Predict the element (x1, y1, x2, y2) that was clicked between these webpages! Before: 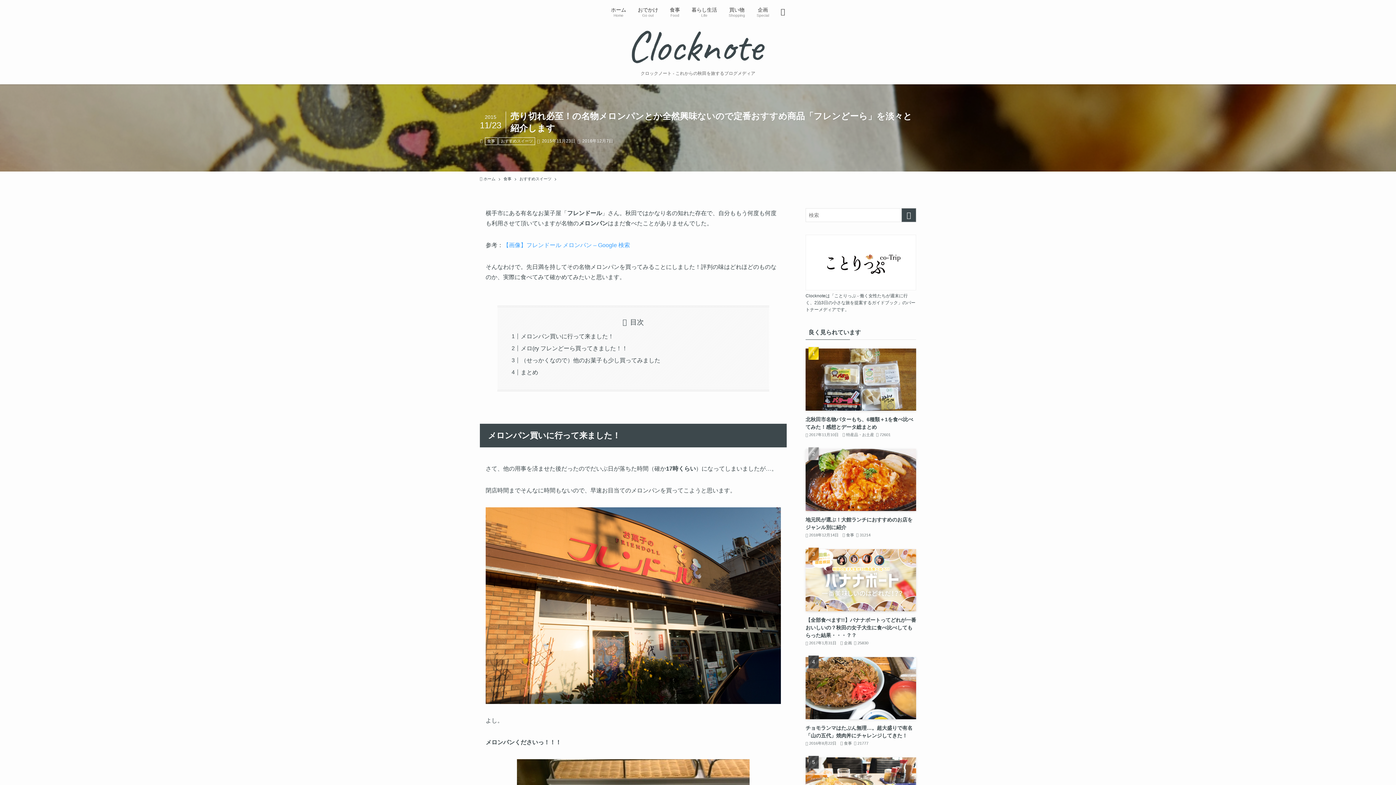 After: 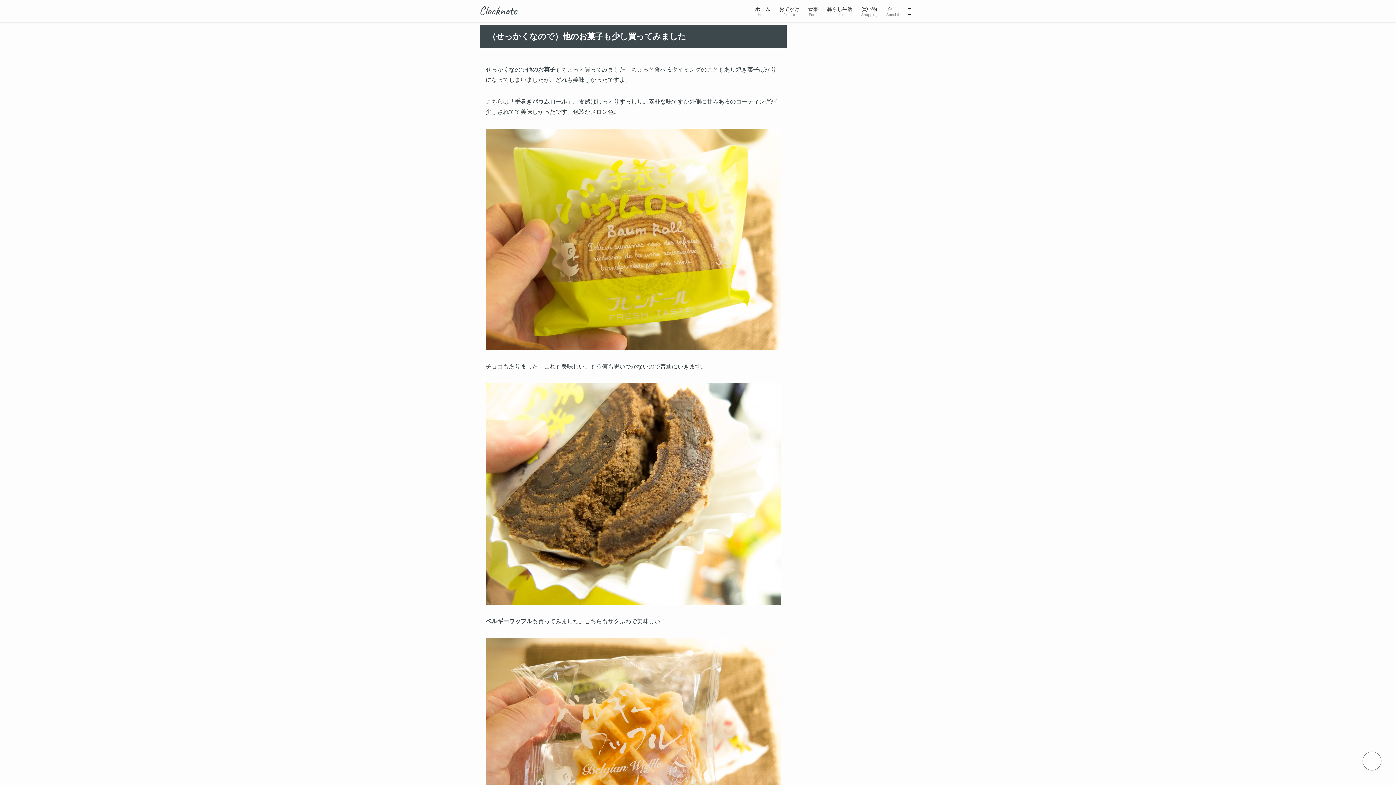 Action: label: （せっかくなので）他のお菓子も少し買ってみました bbox: (520, 357, 660, 363)